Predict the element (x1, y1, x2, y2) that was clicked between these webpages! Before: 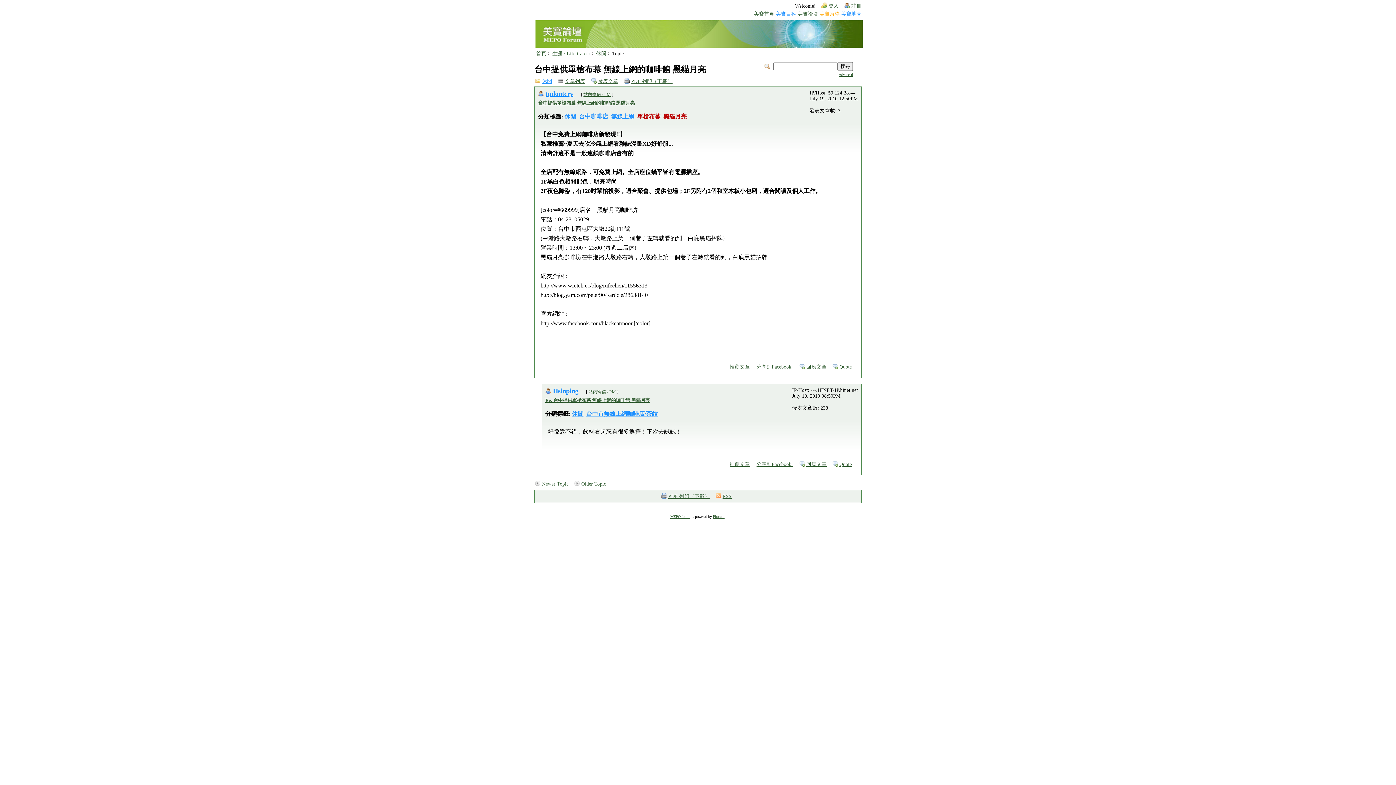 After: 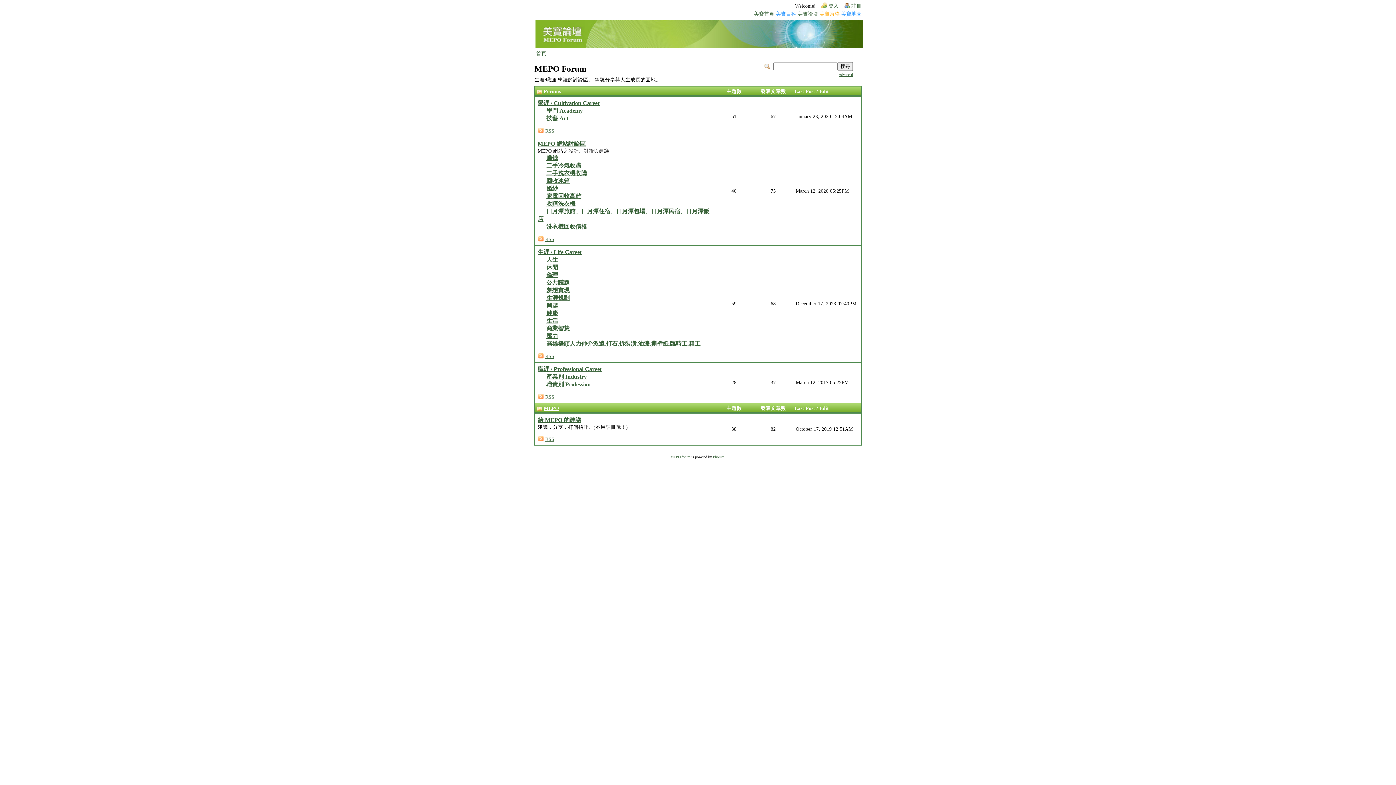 Action: bbox: (535, 20, 862, 26)